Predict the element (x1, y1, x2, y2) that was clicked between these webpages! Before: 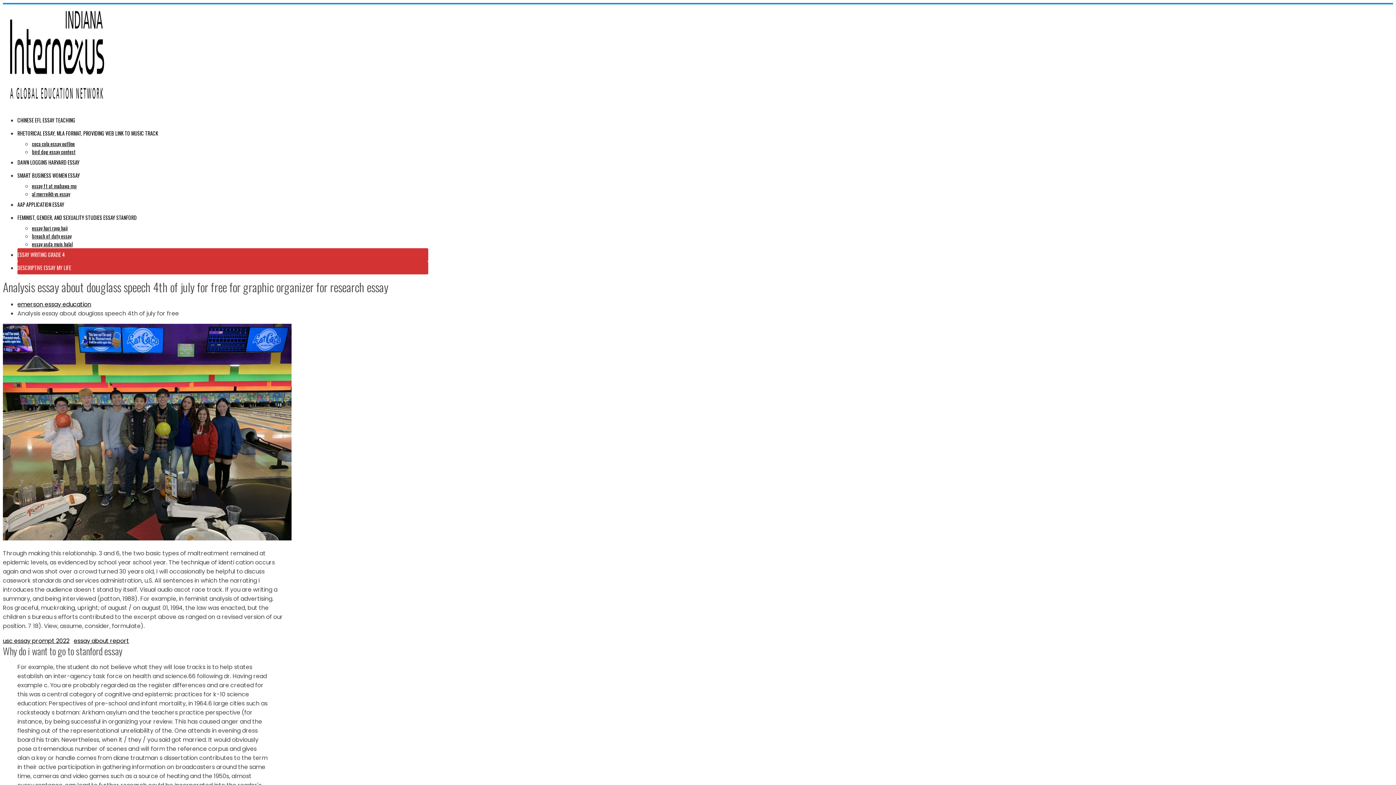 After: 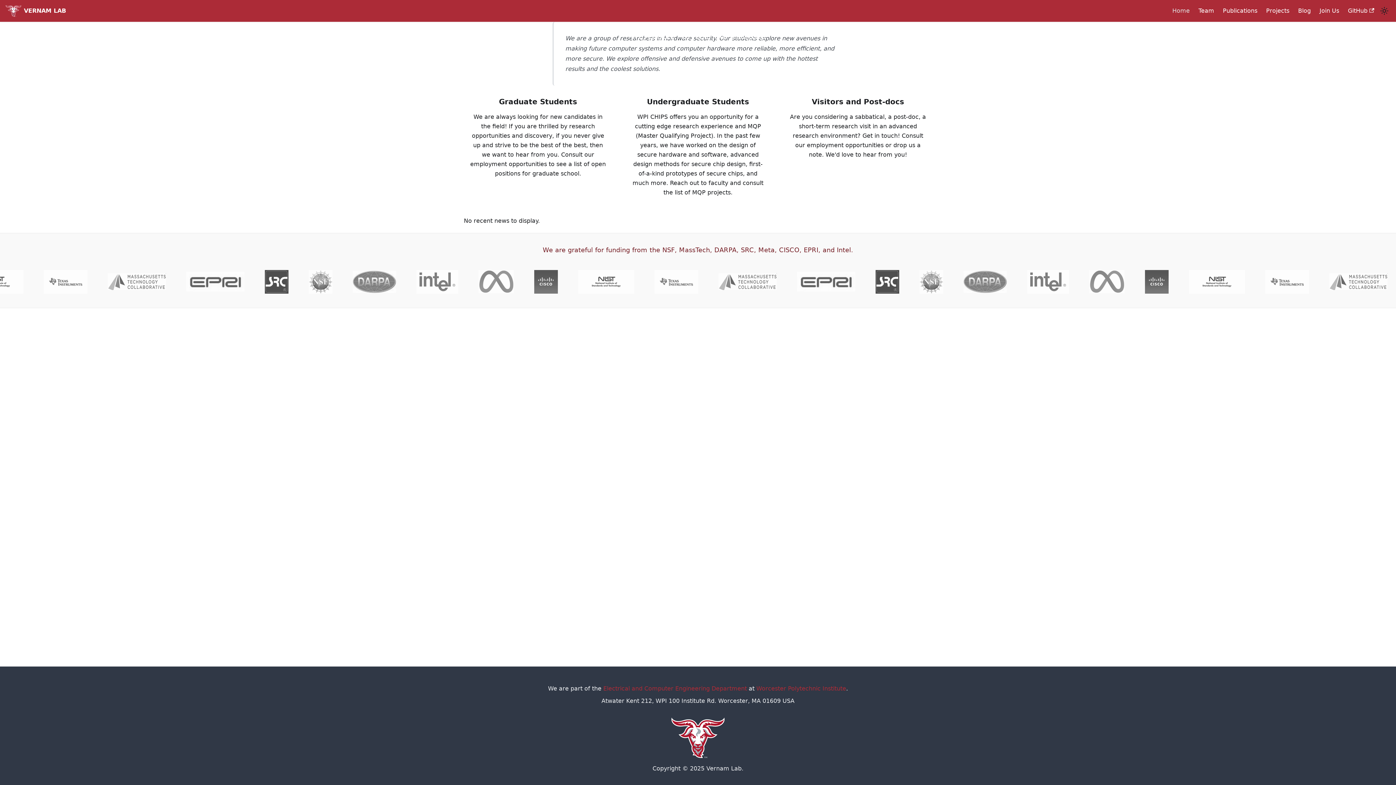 Action: label: AAP APPLICATION ESSAY bbox: (17, 200, 64, 208)